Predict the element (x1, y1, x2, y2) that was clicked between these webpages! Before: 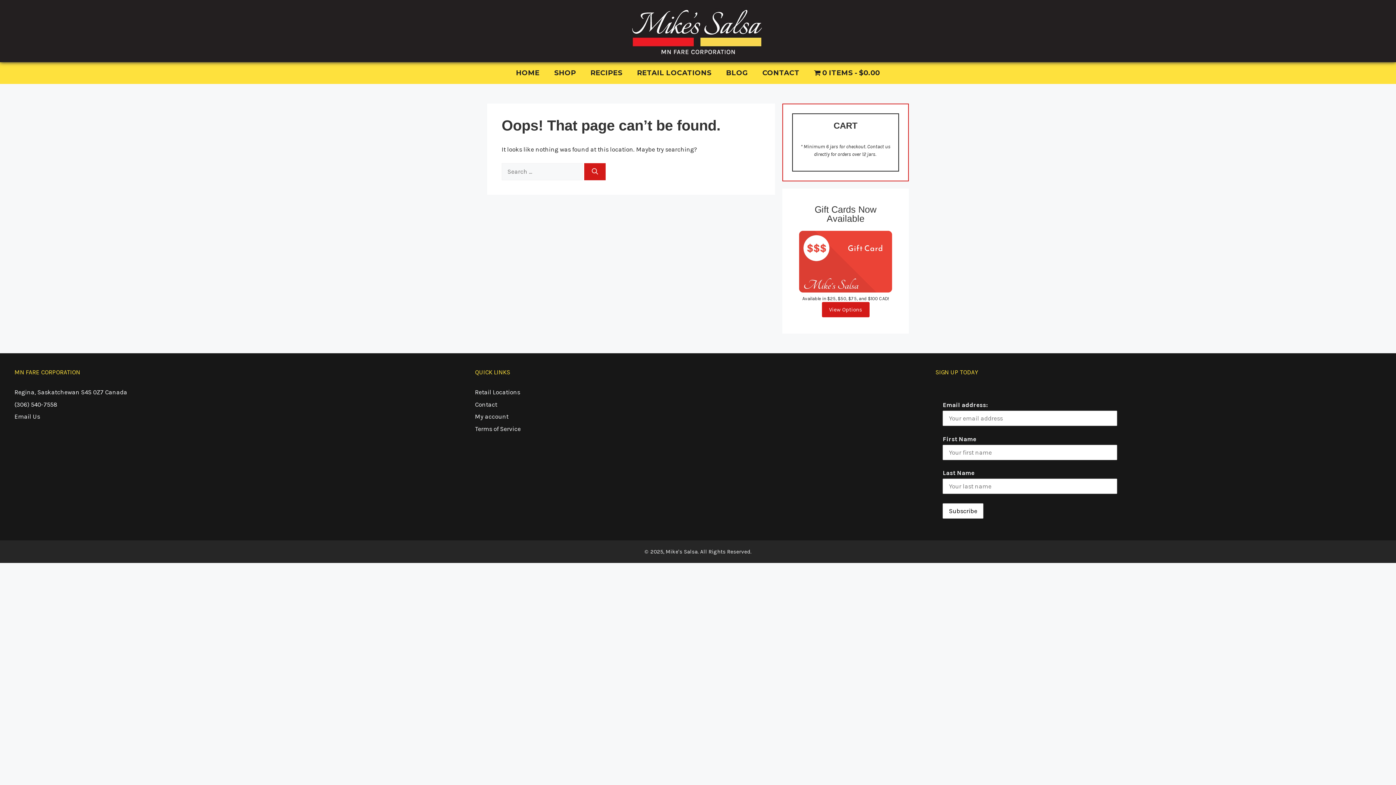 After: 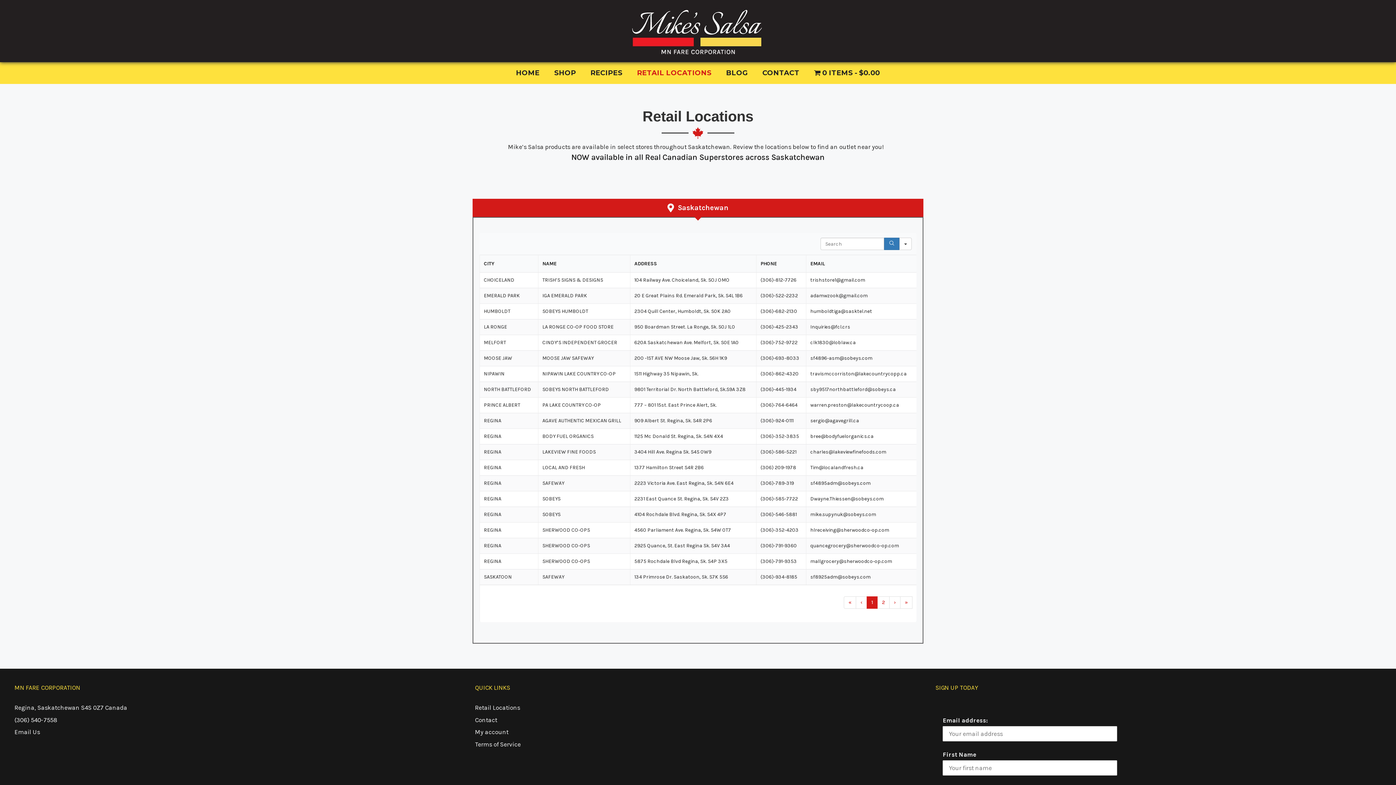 Action: label: RETAIL LOCATIONS bbox: (629, 62, 719, 83)